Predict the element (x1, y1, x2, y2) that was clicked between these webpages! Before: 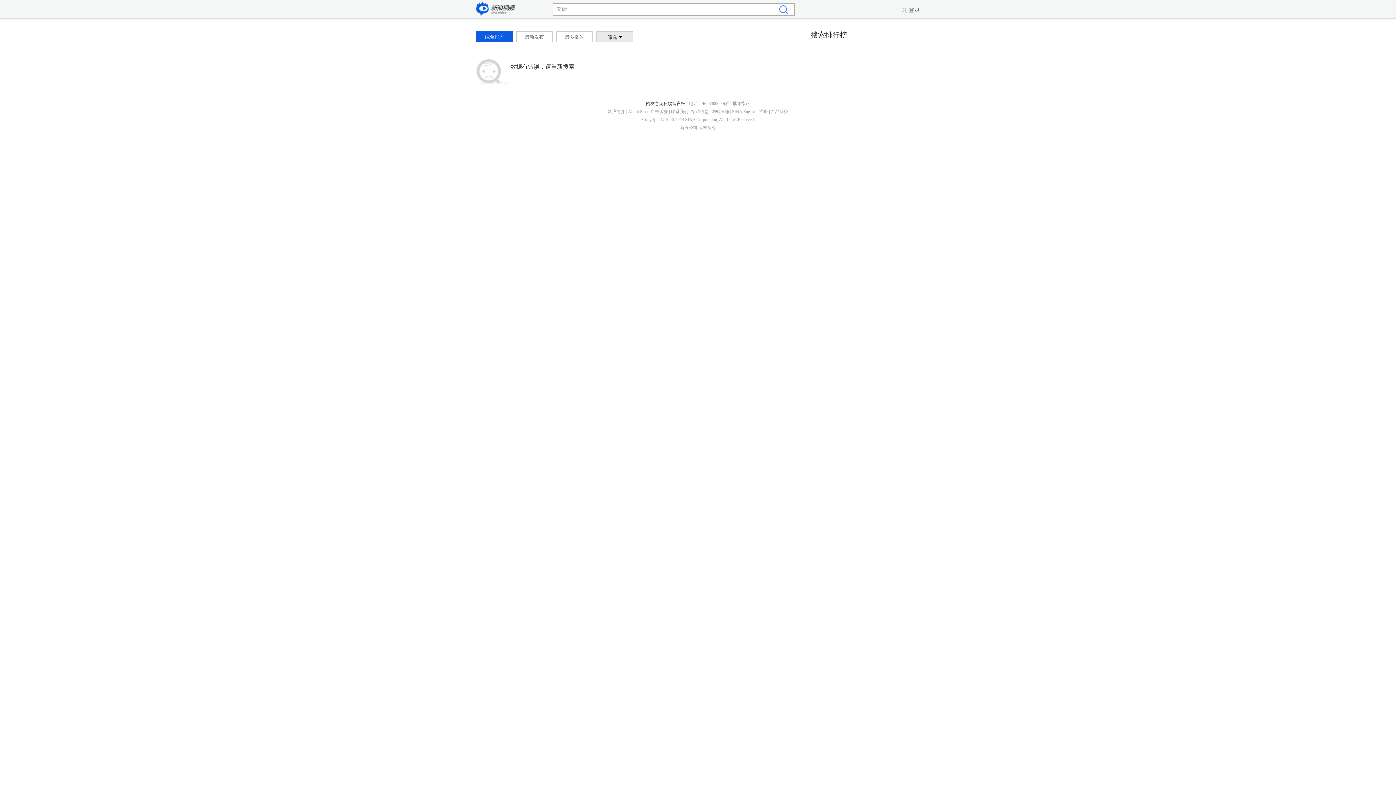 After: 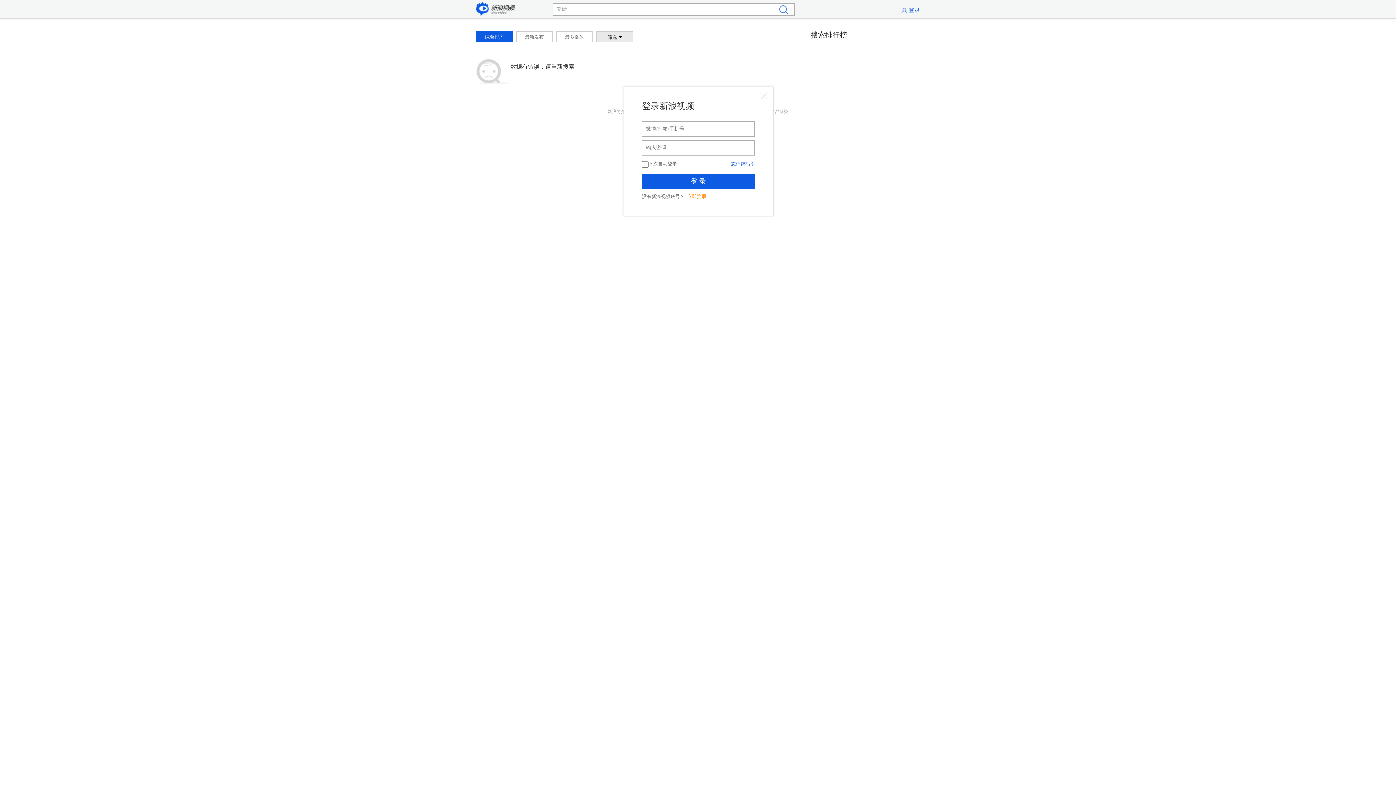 Action: bbox: (901, 7, 920, 13) label: 登录